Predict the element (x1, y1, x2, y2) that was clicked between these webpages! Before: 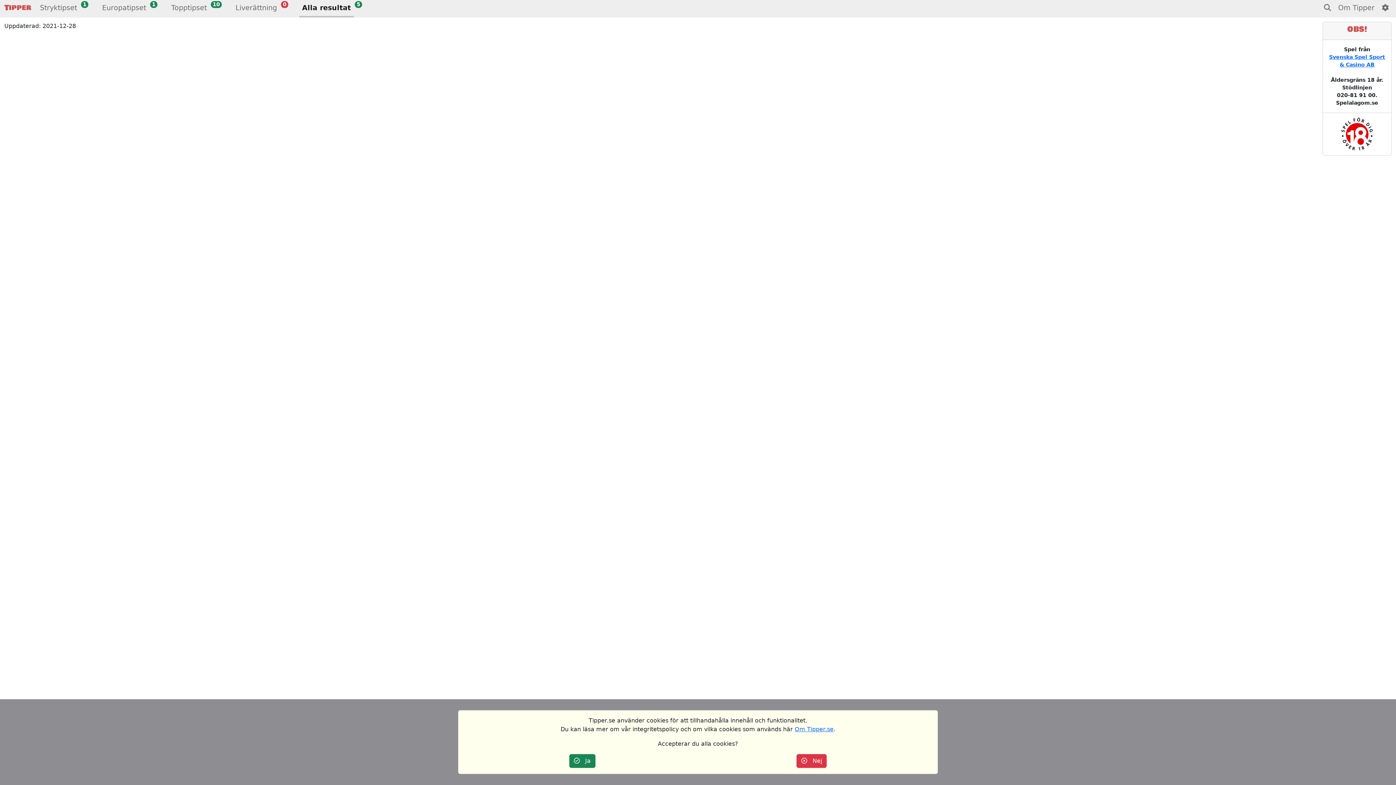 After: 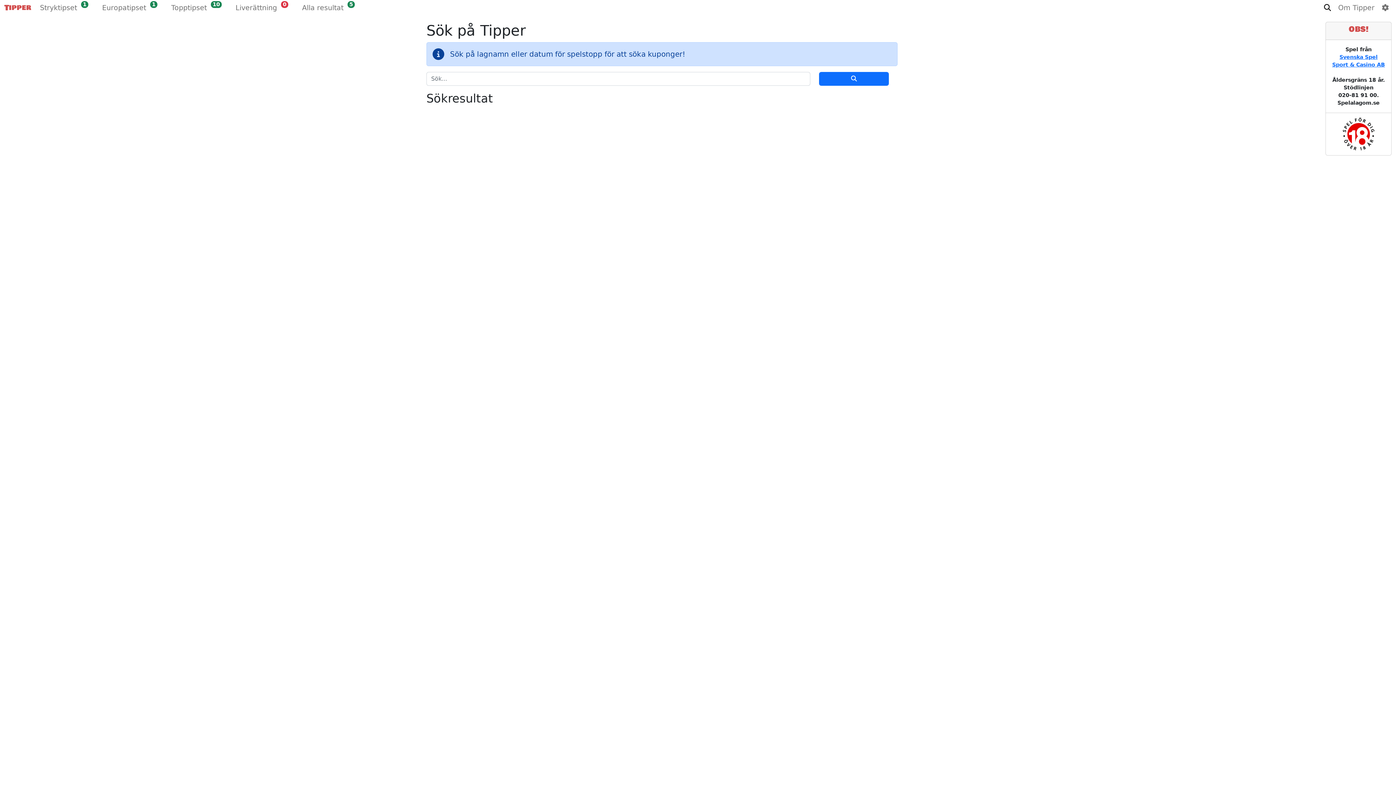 Action: bbox: (1321, 0, 1334, 16)